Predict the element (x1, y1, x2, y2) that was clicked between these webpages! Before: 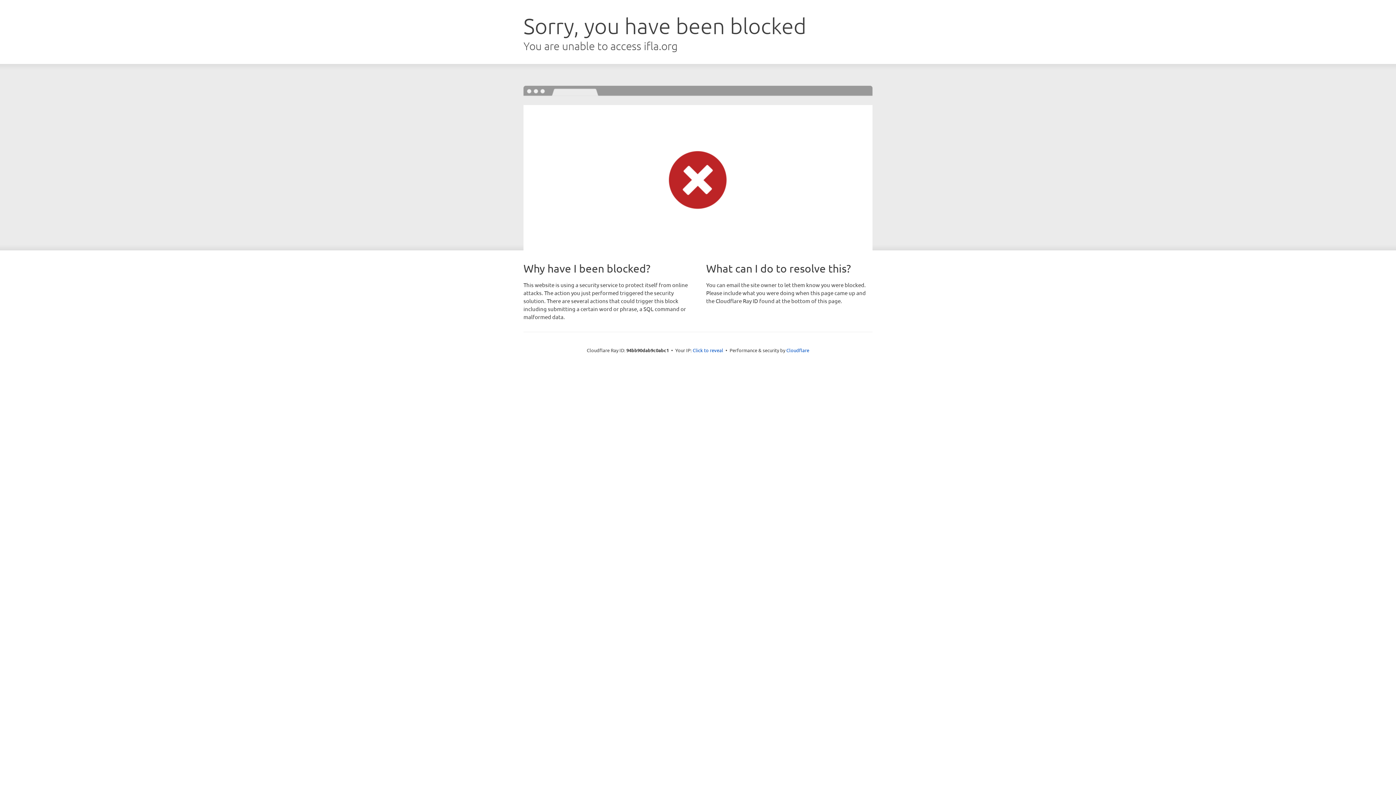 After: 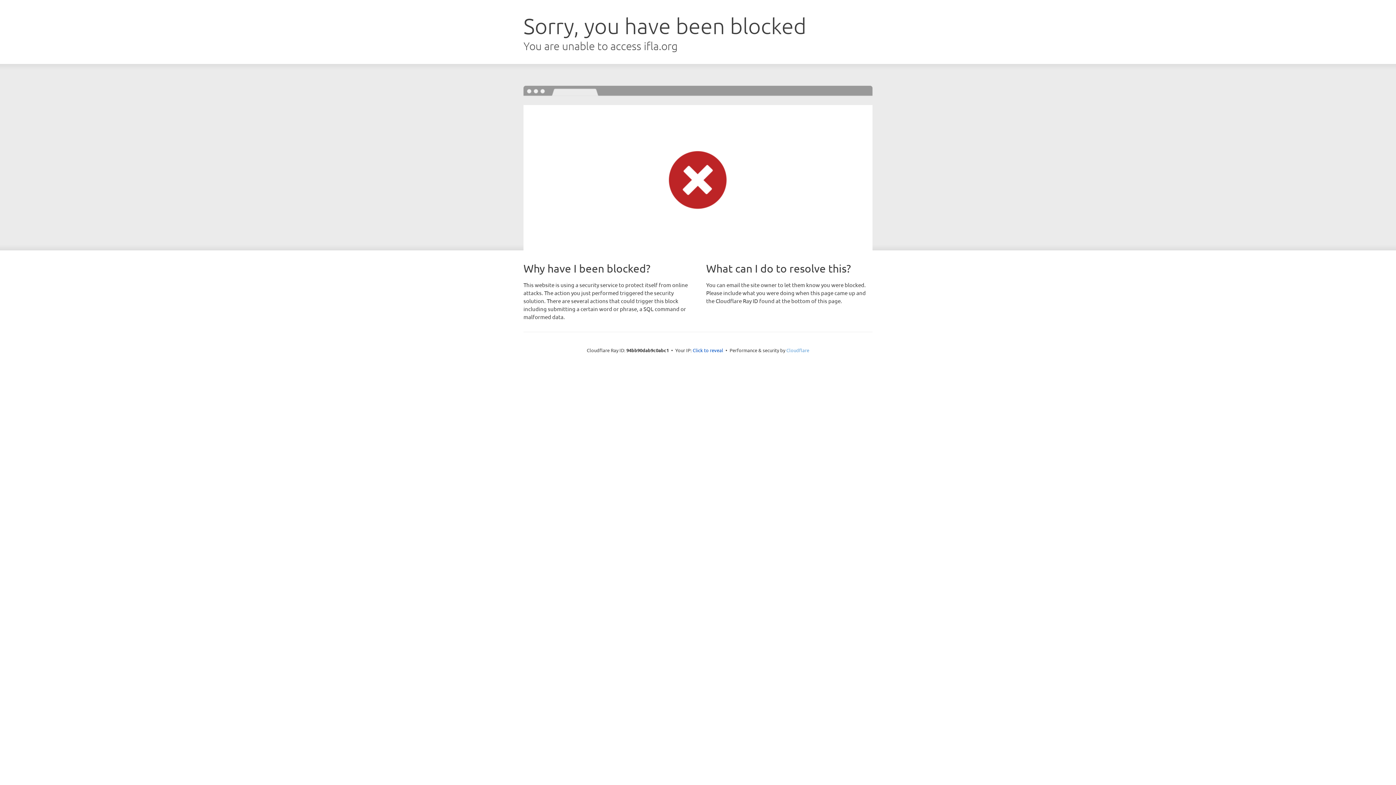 Action: label: Cloudflare bbox: (786, 347, 809, 353)